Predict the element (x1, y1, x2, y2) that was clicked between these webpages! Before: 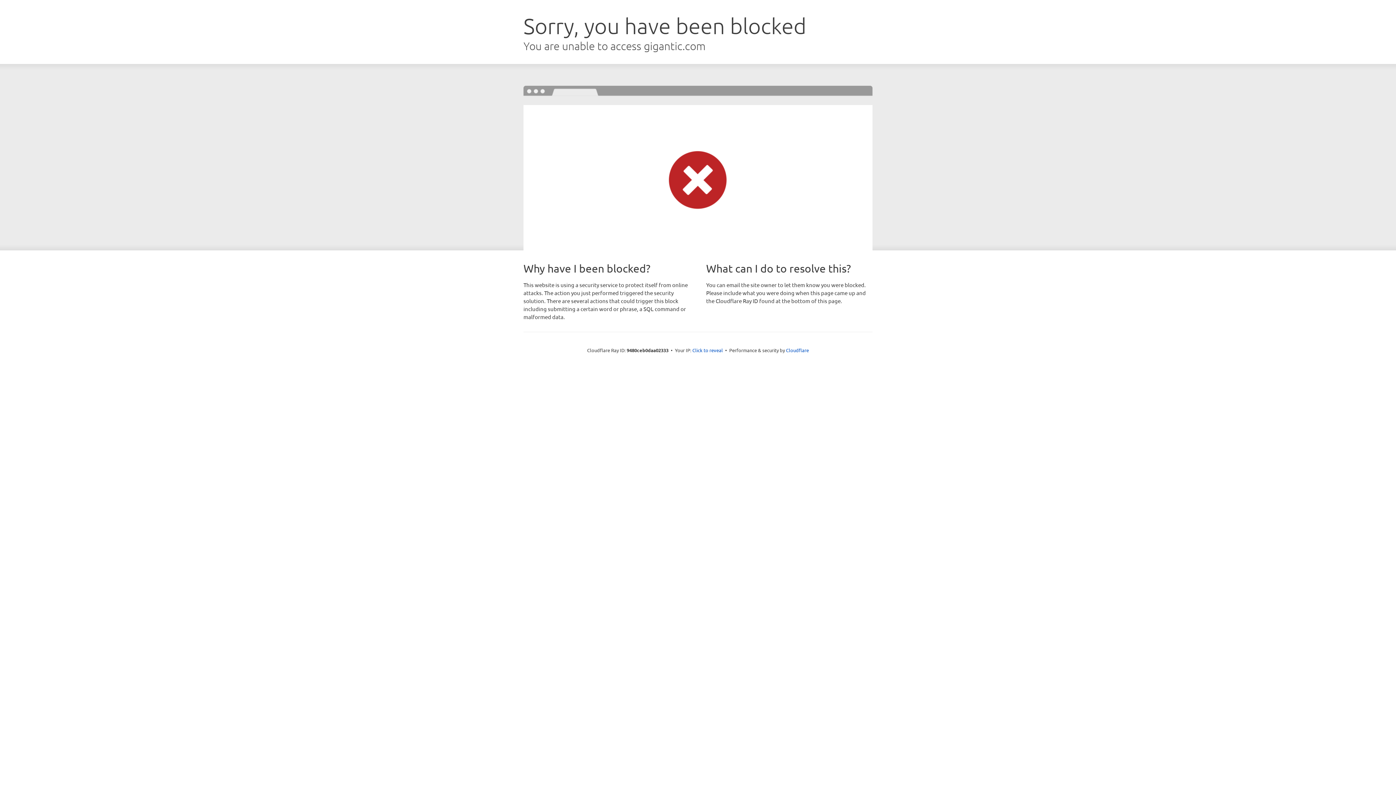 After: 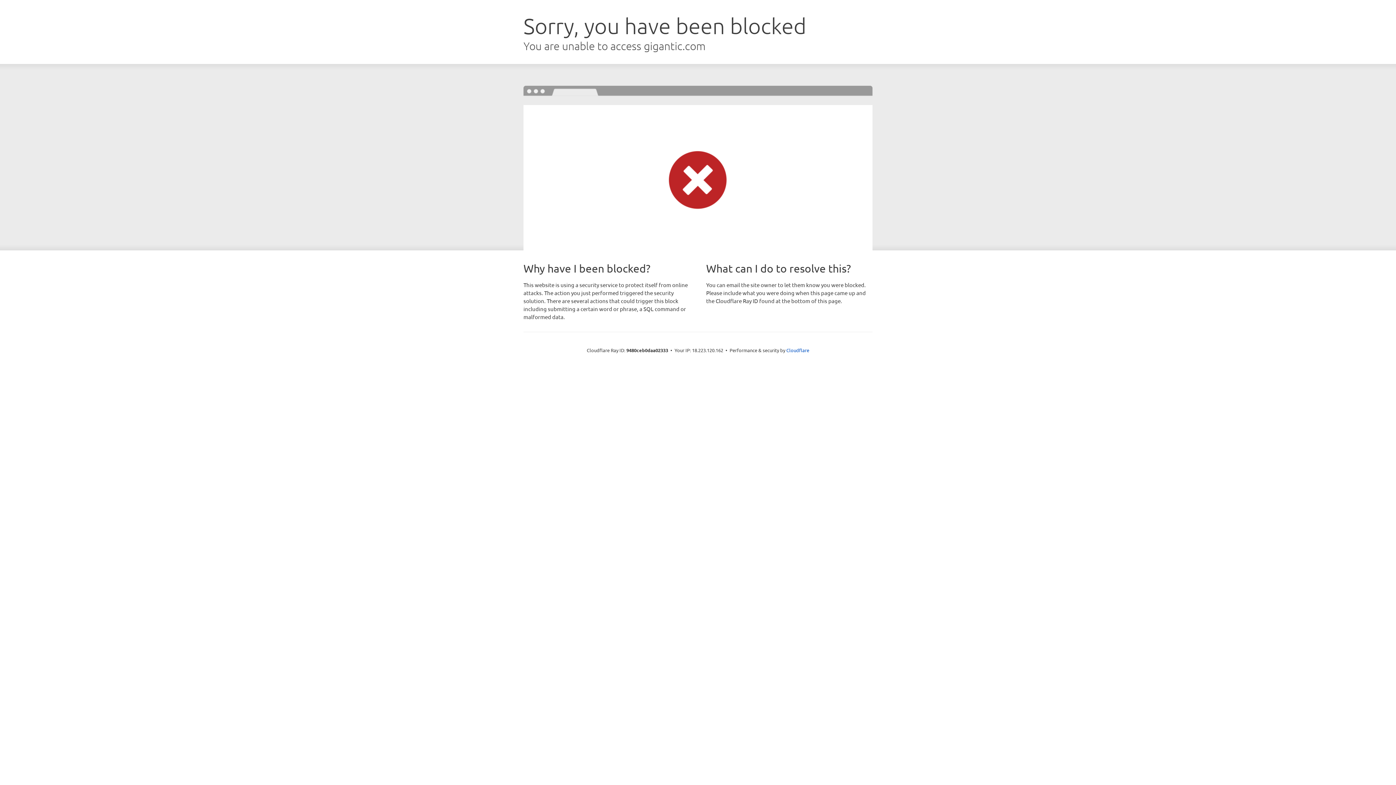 Action: label: Click to reveal bbox: (692, 346, 723, 353)